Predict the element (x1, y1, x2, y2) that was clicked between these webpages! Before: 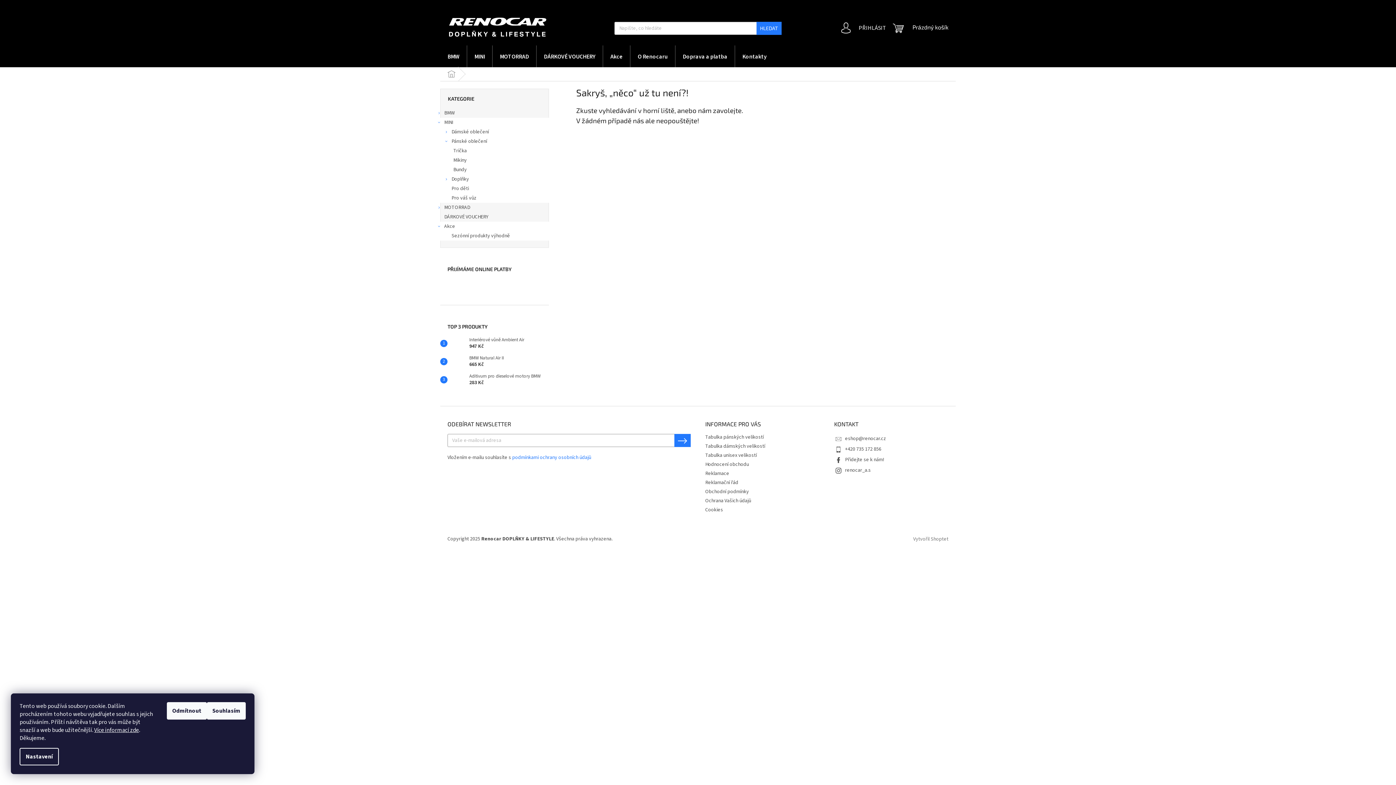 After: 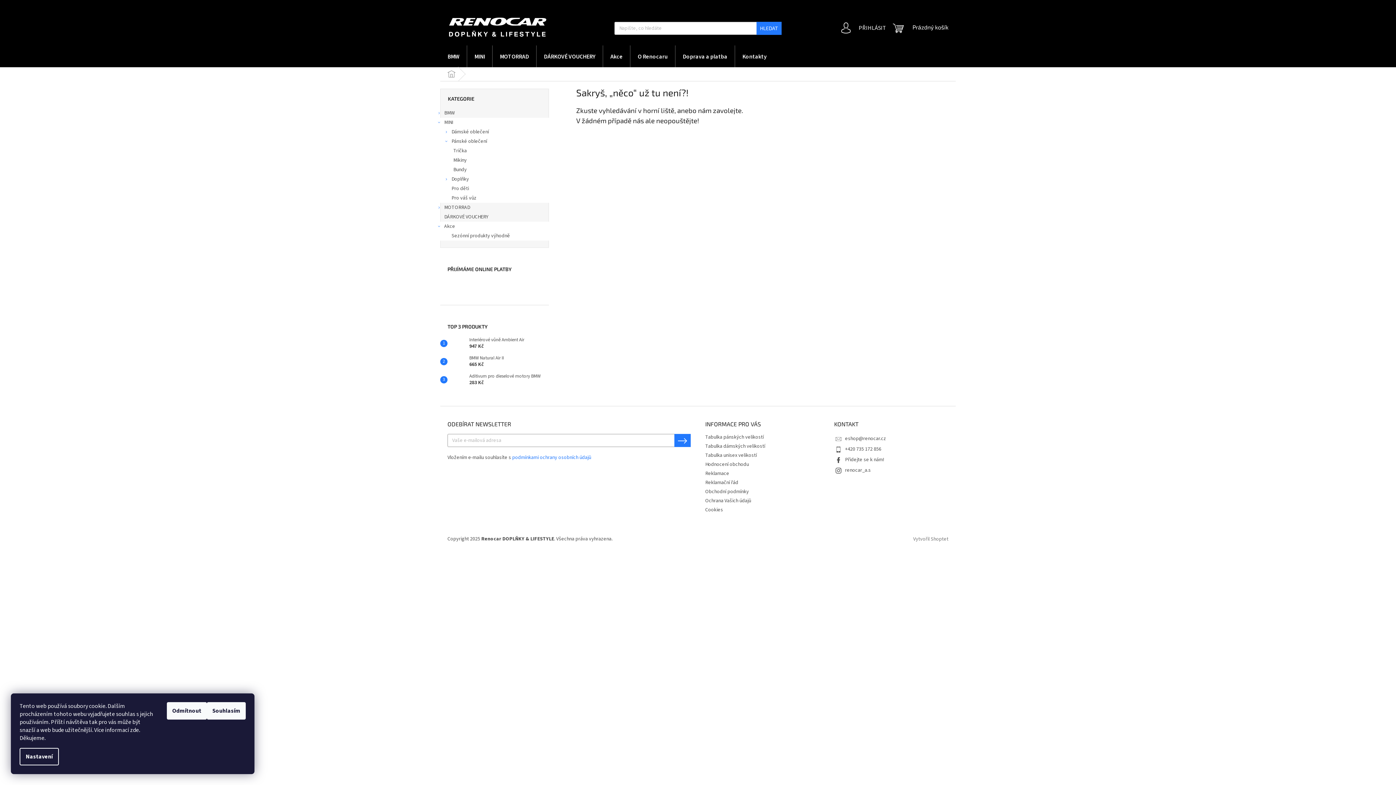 Action: label: Více informací zde bbox: (94, 726, 138, 734)